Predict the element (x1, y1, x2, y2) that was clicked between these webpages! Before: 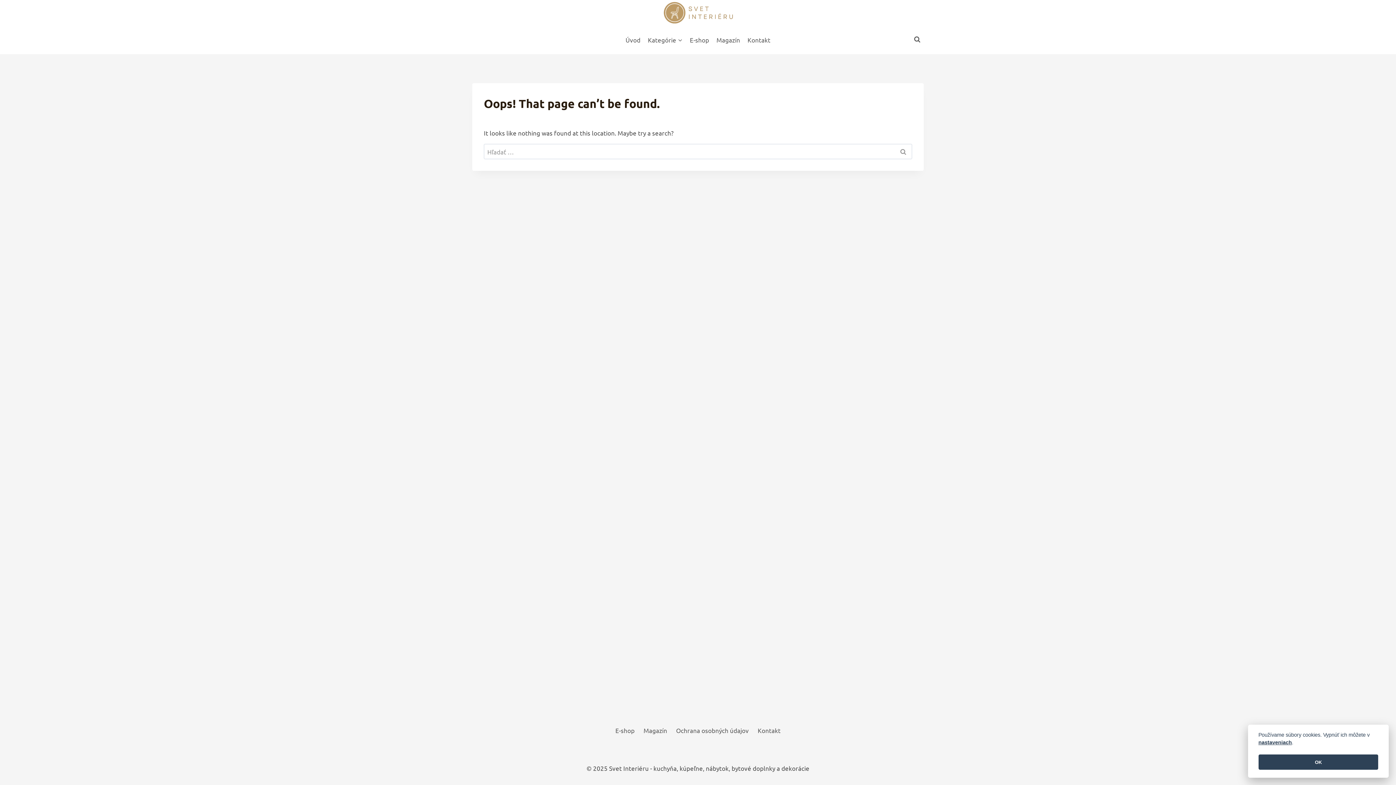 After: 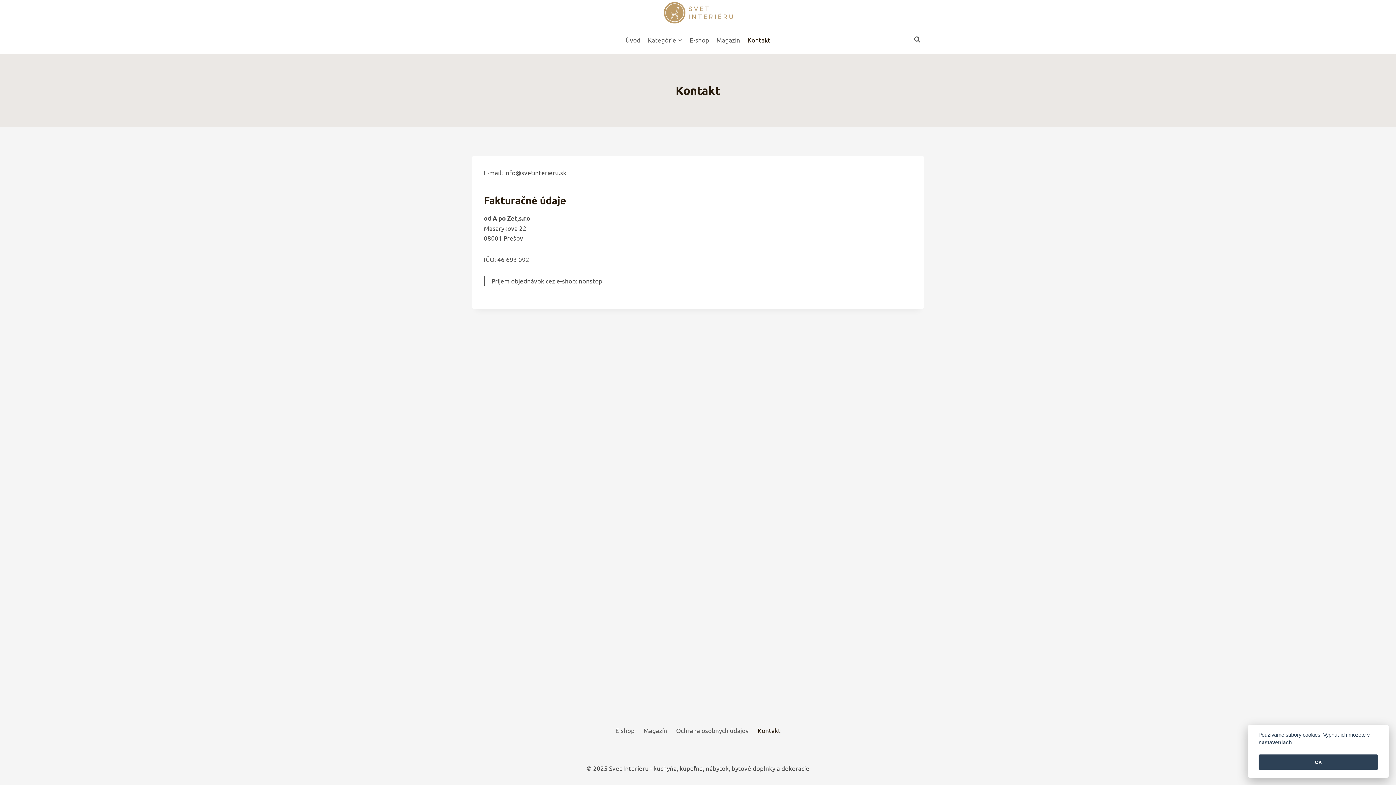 Action: bbox: (753, 725, 785, 735) label: Kontakt